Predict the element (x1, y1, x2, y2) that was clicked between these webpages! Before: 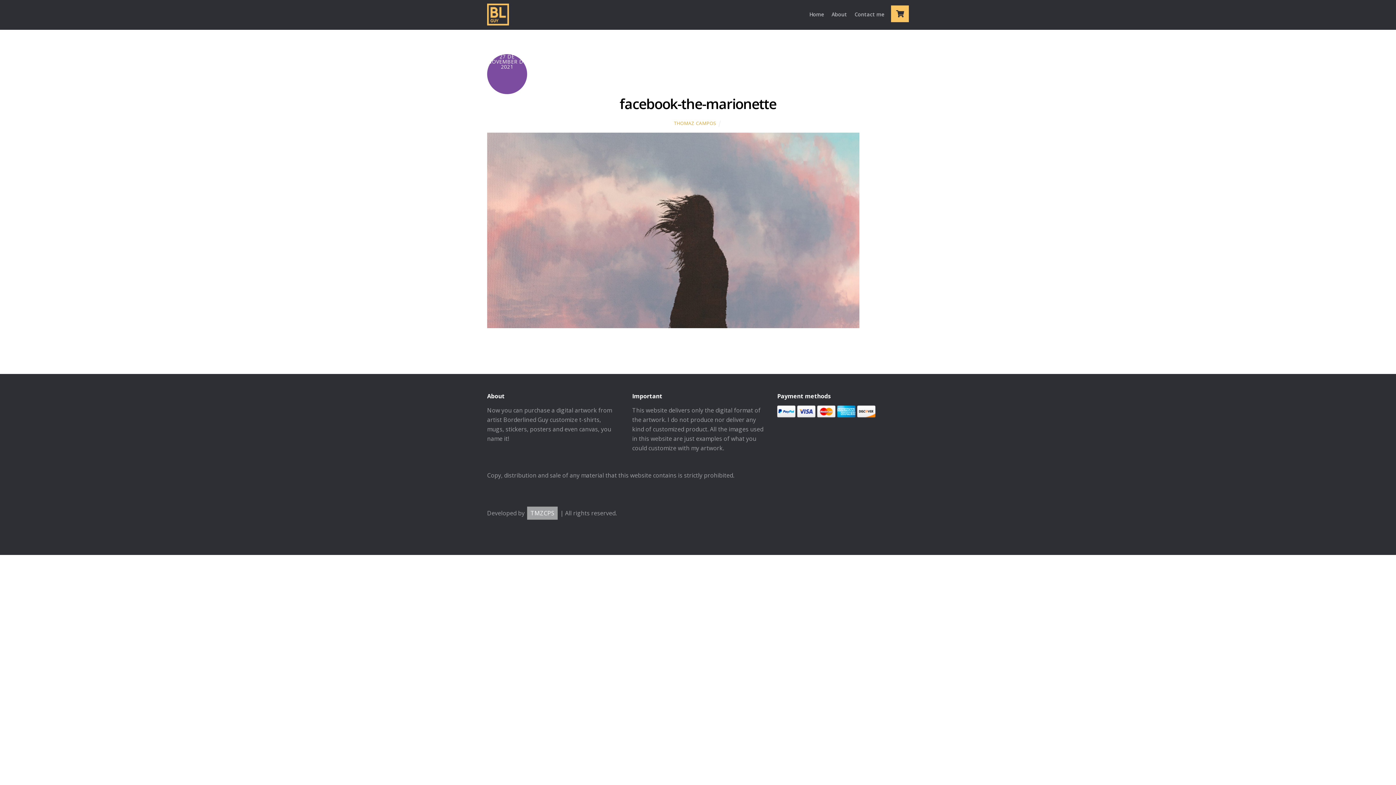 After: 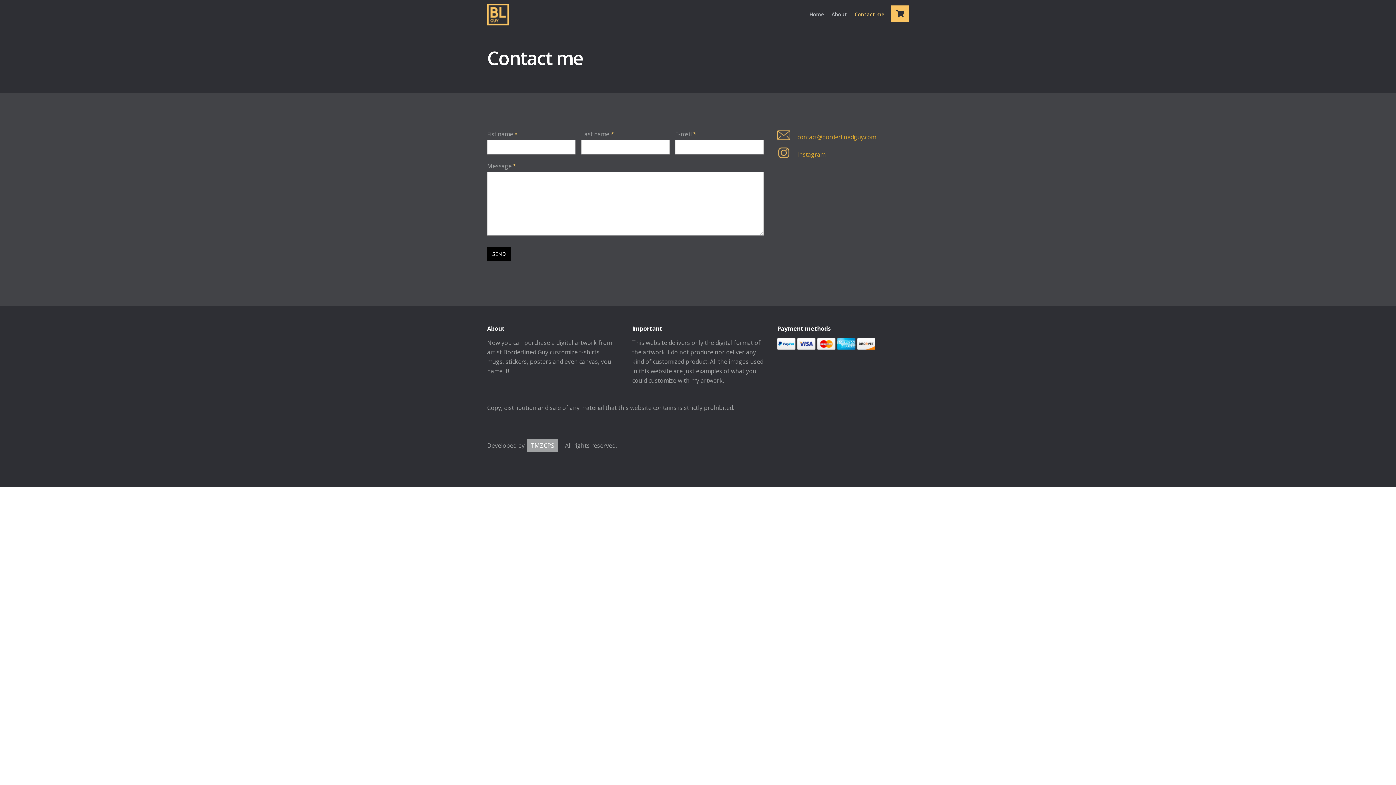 Action: bbox: (851, 6, 887, 22) label: Contact me